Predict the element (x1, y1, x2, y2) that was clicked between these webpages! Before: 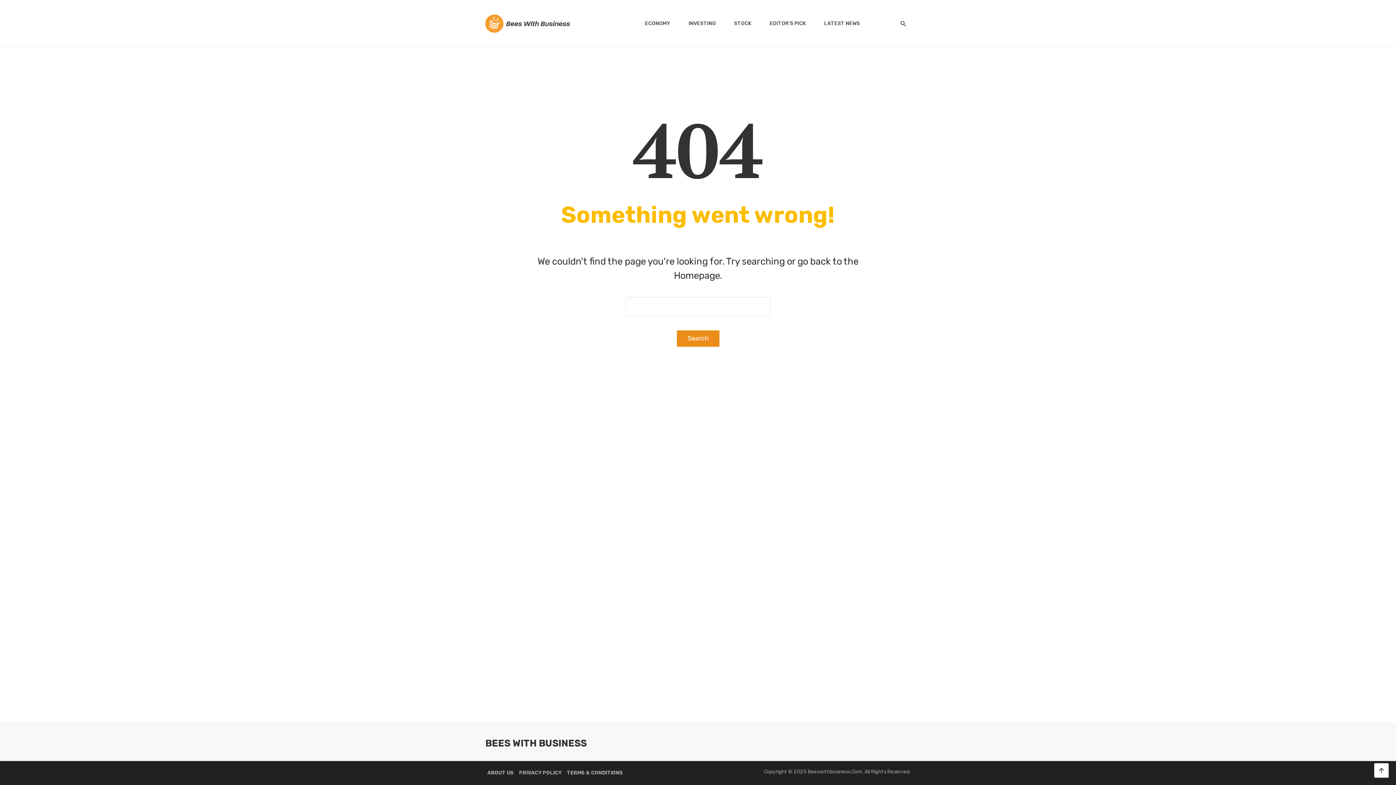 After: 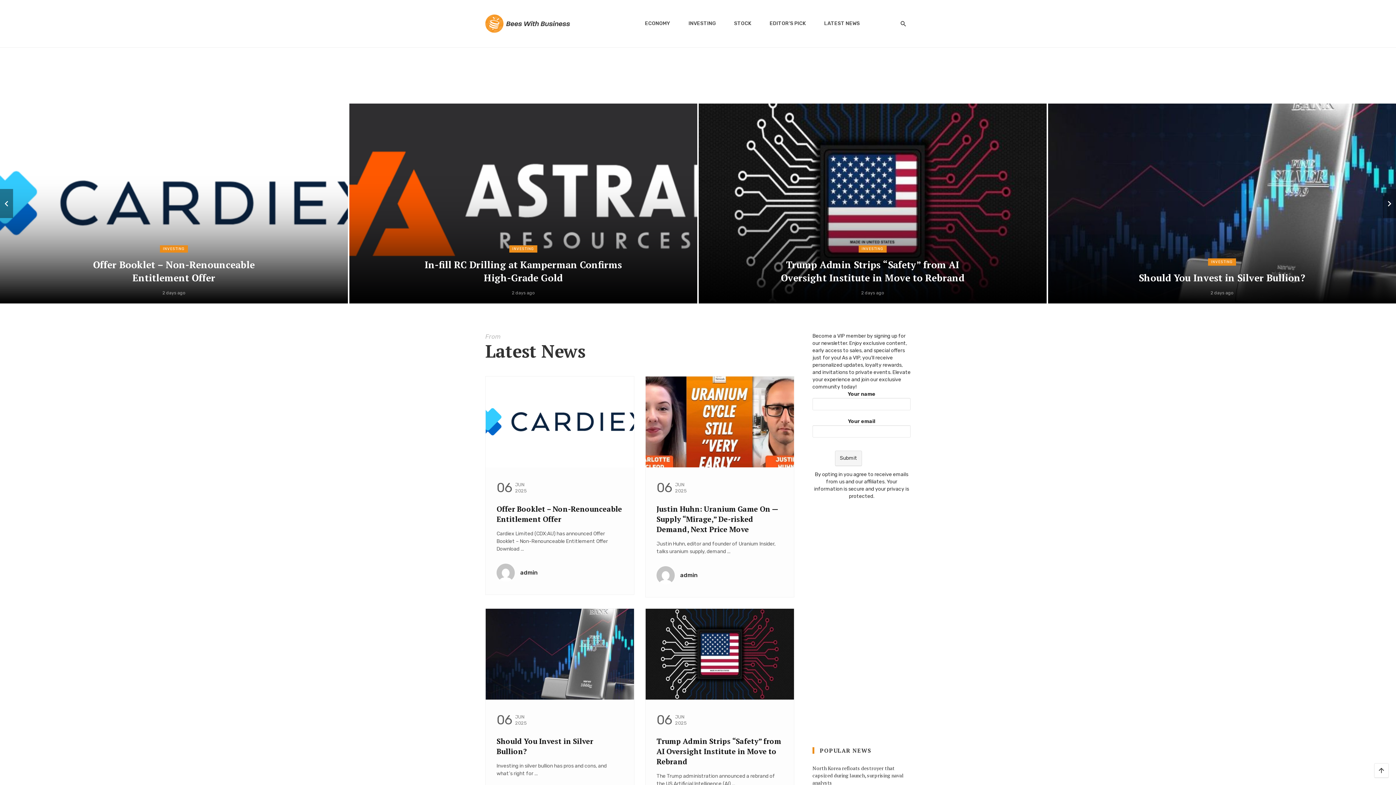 Action: bbox: (485, 20, 570, 26)